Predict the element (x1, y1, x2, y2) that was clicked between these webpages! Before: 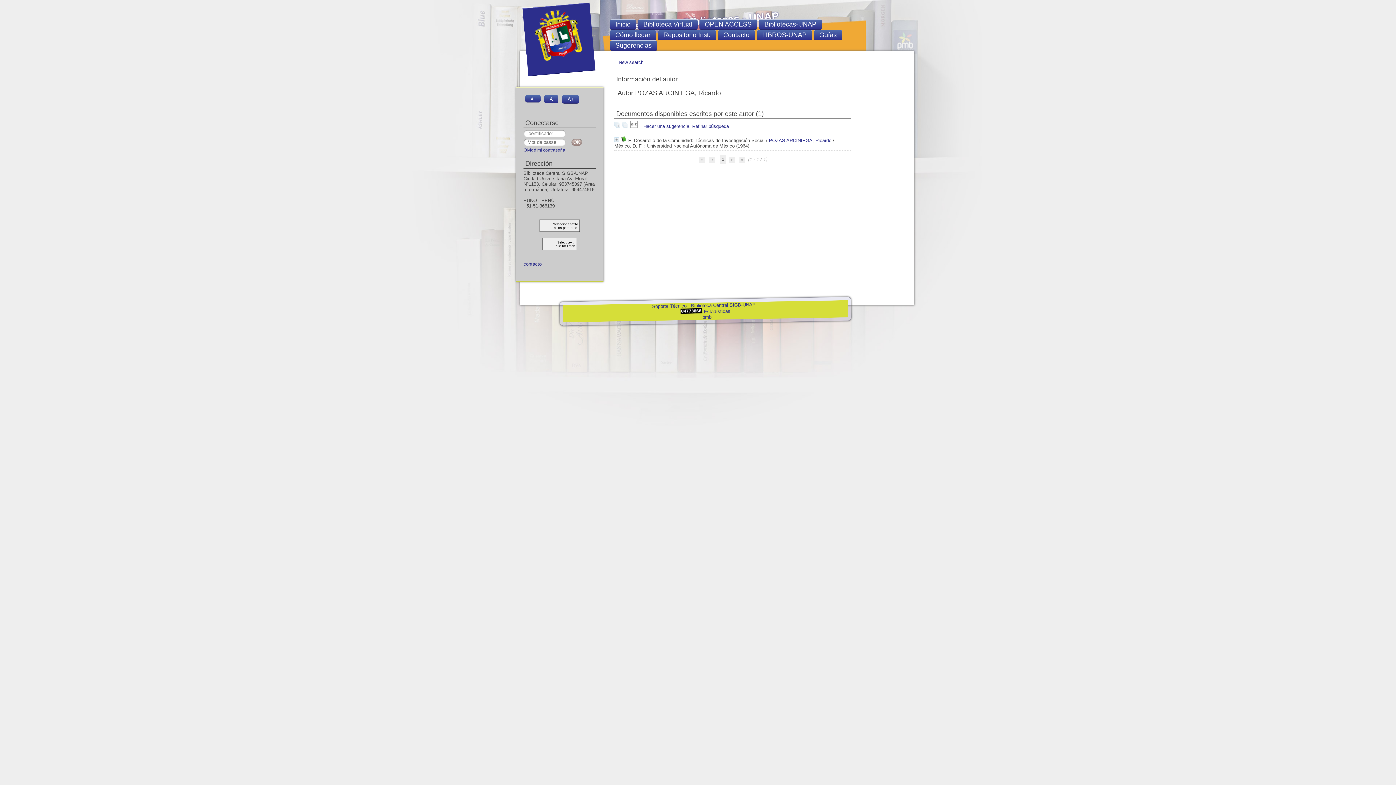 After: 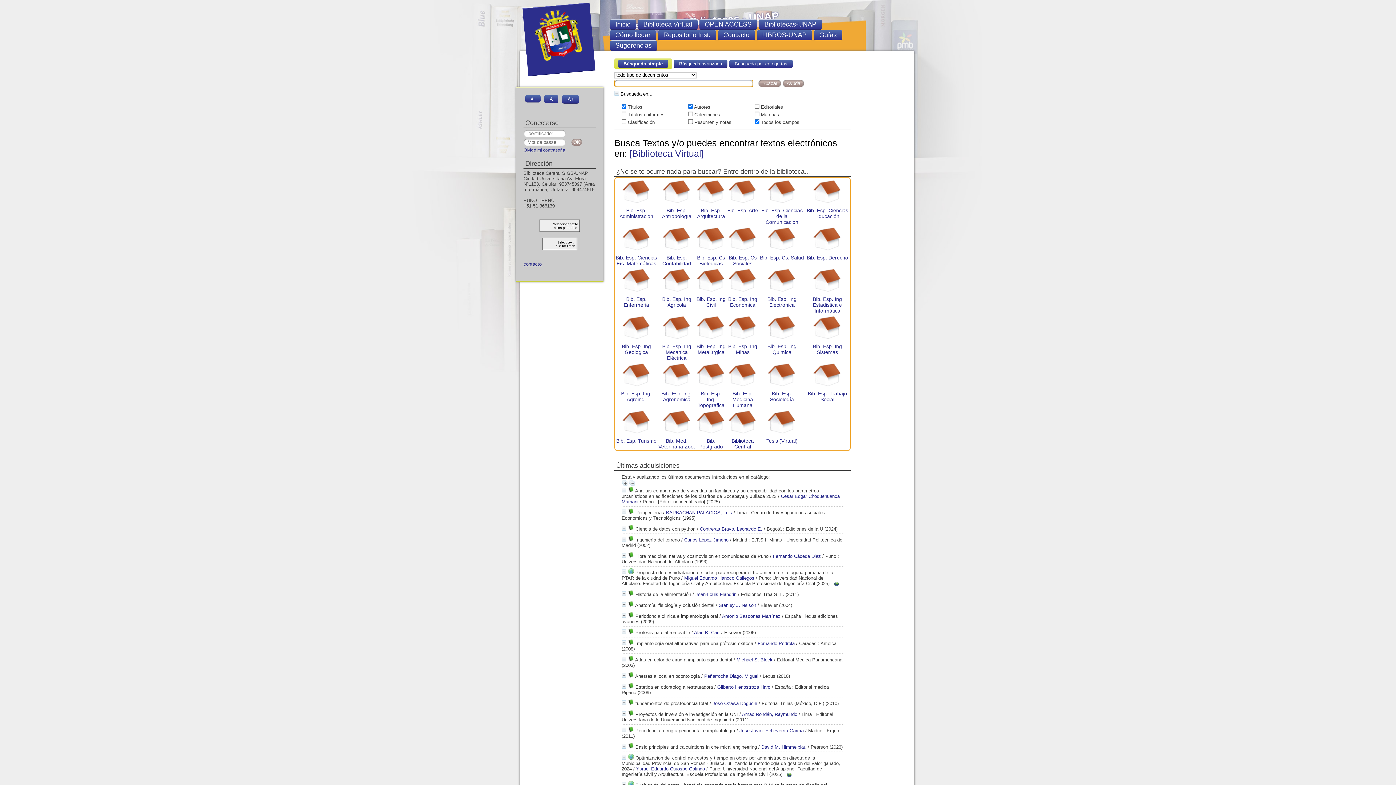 Action: bbox: (615, 58, 850, 65) label: New search